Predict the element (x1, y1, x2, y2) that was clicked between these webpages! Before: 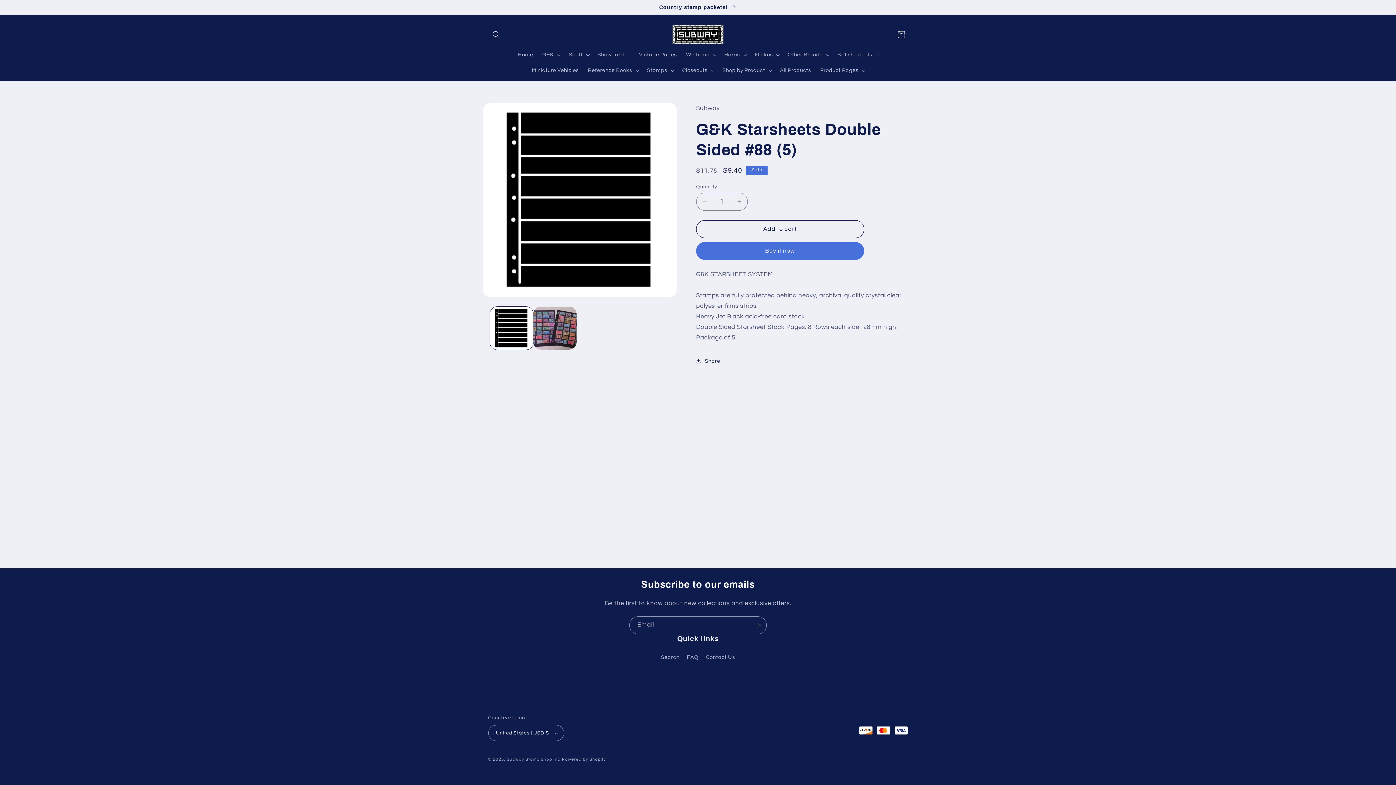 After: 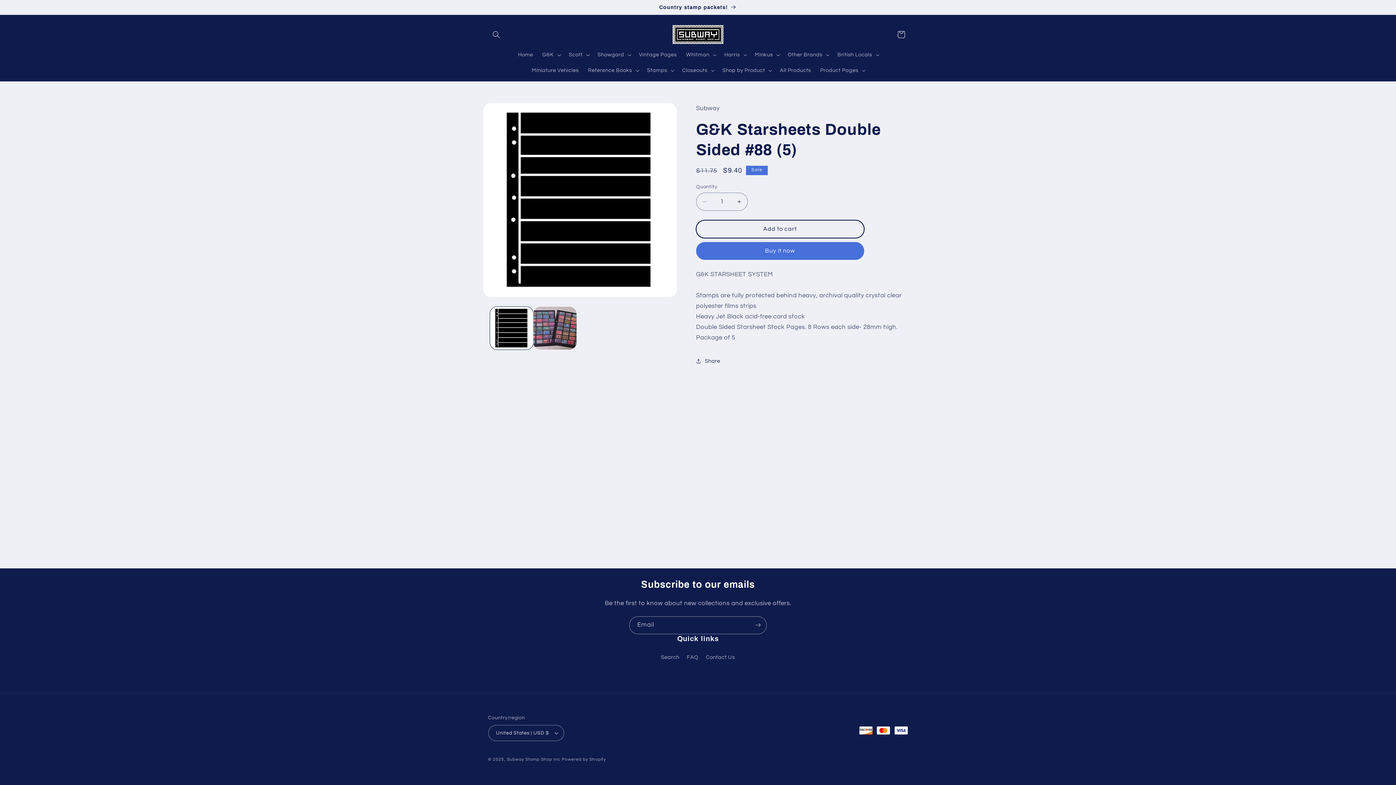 Action: label: Add to cart bbox: (696, 220, 864, 238)